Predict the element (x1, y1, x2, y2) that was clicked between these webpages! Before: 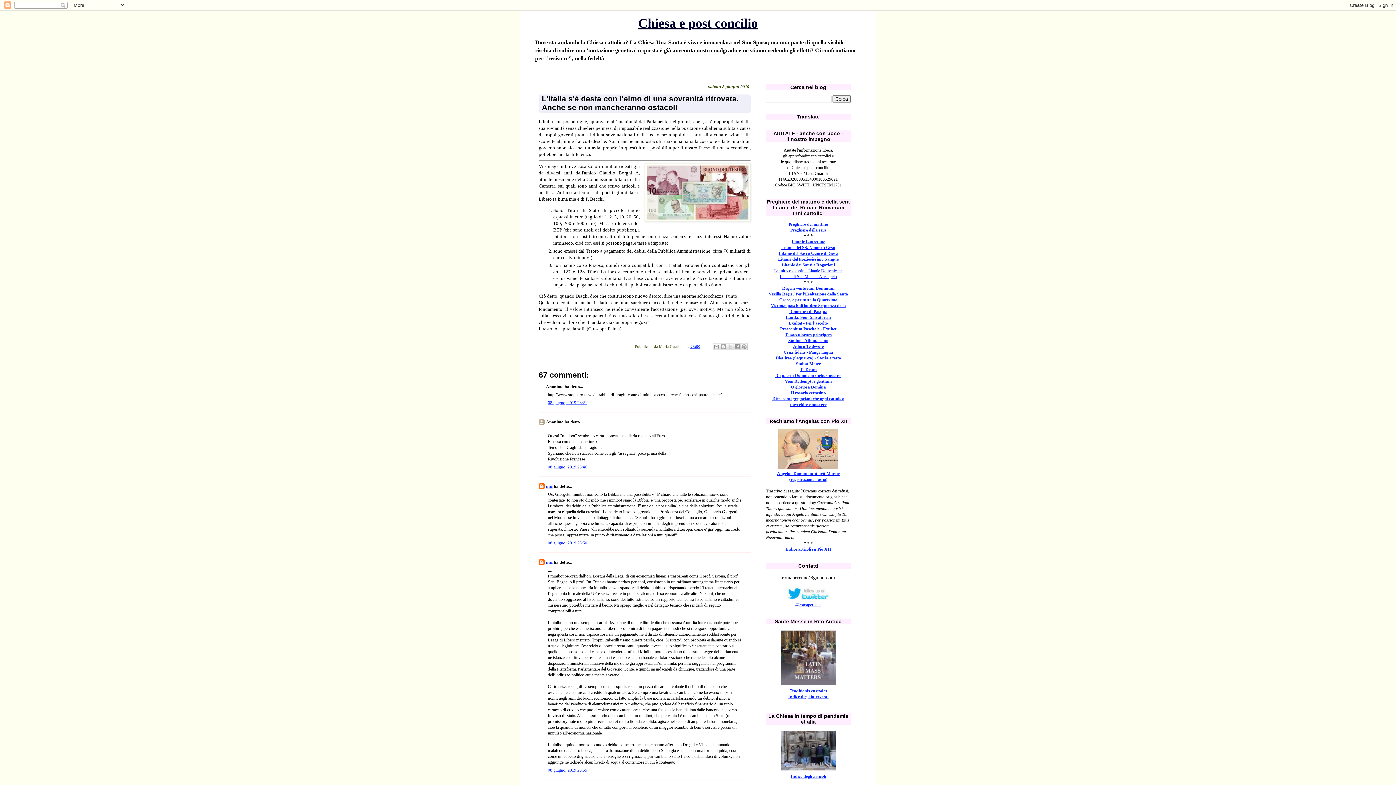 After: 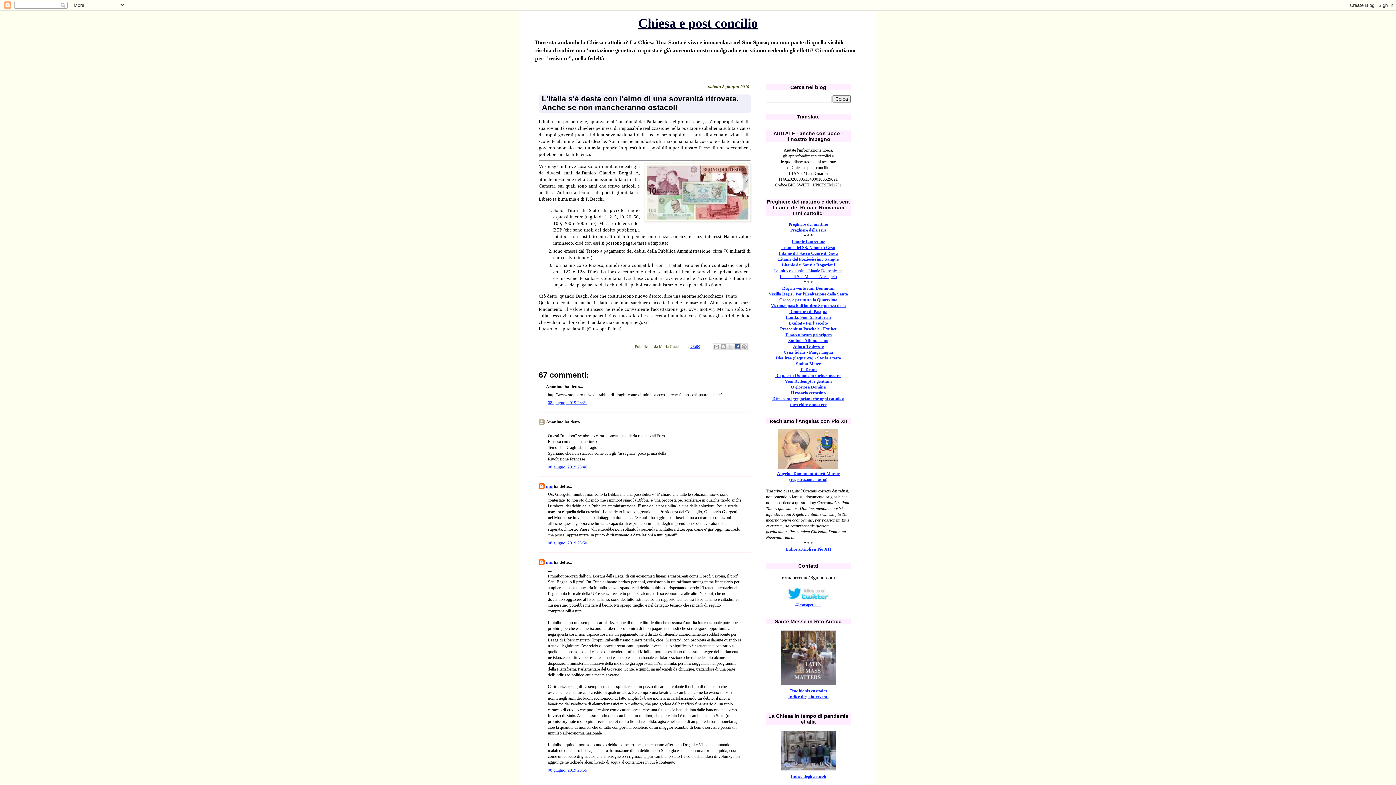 Action: label: Condividi su Facebook bbox: (733, 343, 741, 350)